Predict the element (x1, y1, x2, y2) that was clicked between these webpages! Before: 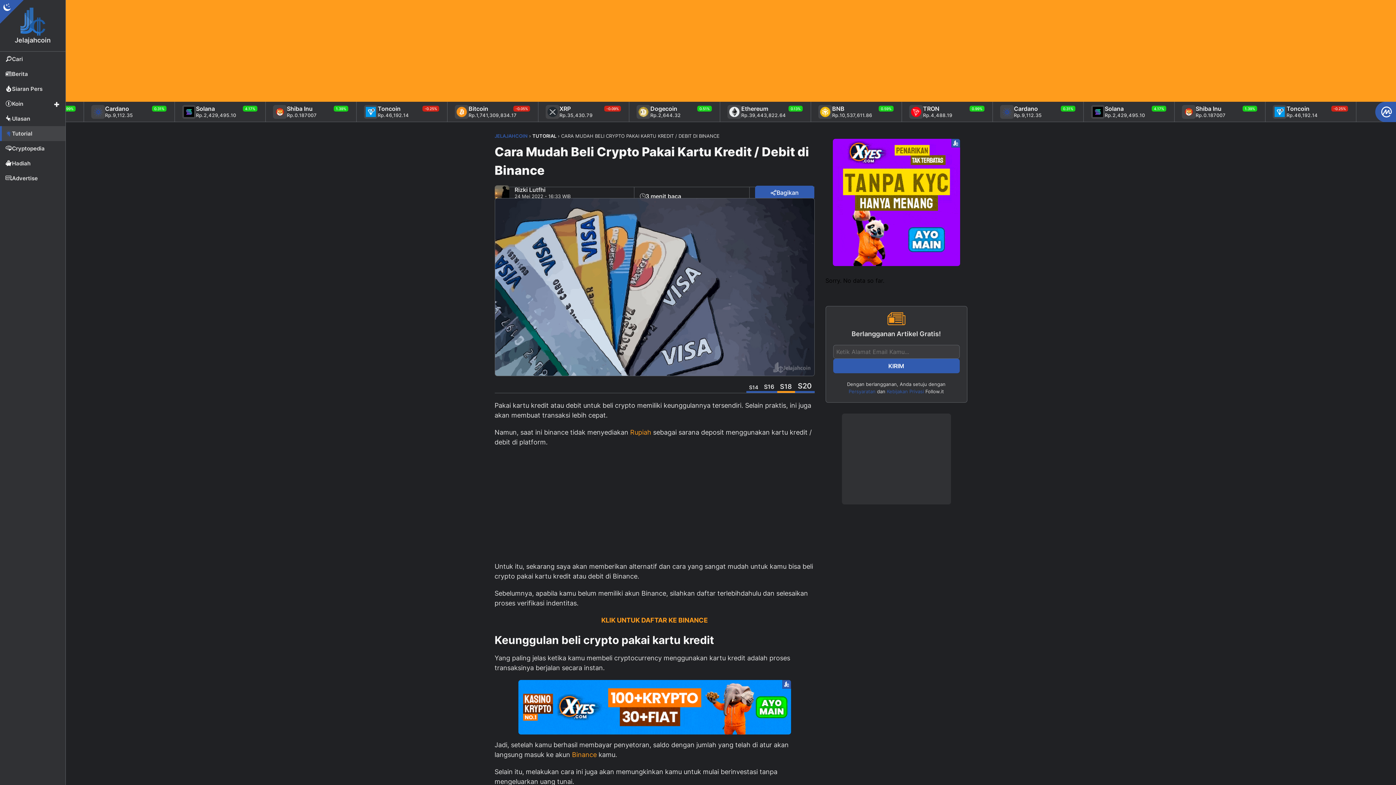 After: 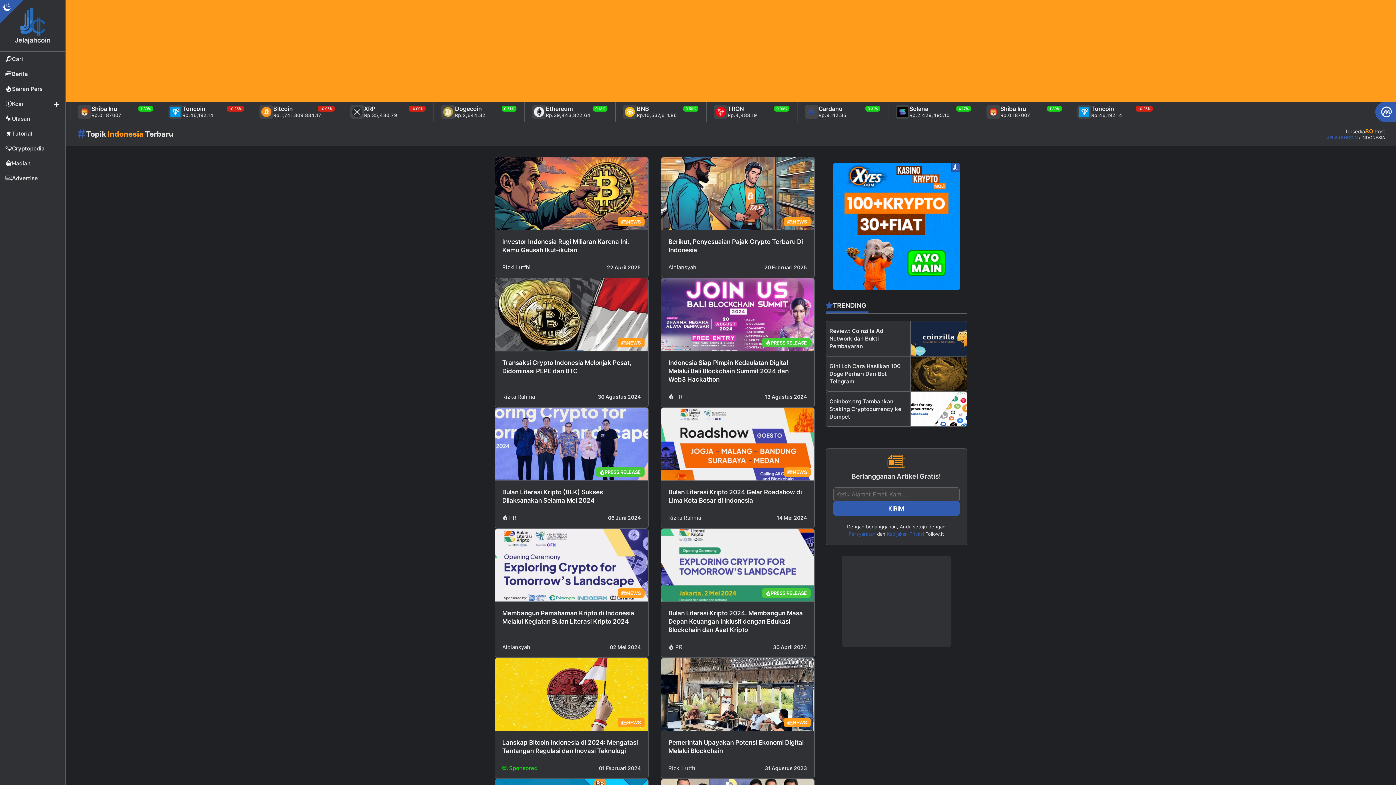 Action: label: Rupiah bbox: (630, 428, 651, 436)